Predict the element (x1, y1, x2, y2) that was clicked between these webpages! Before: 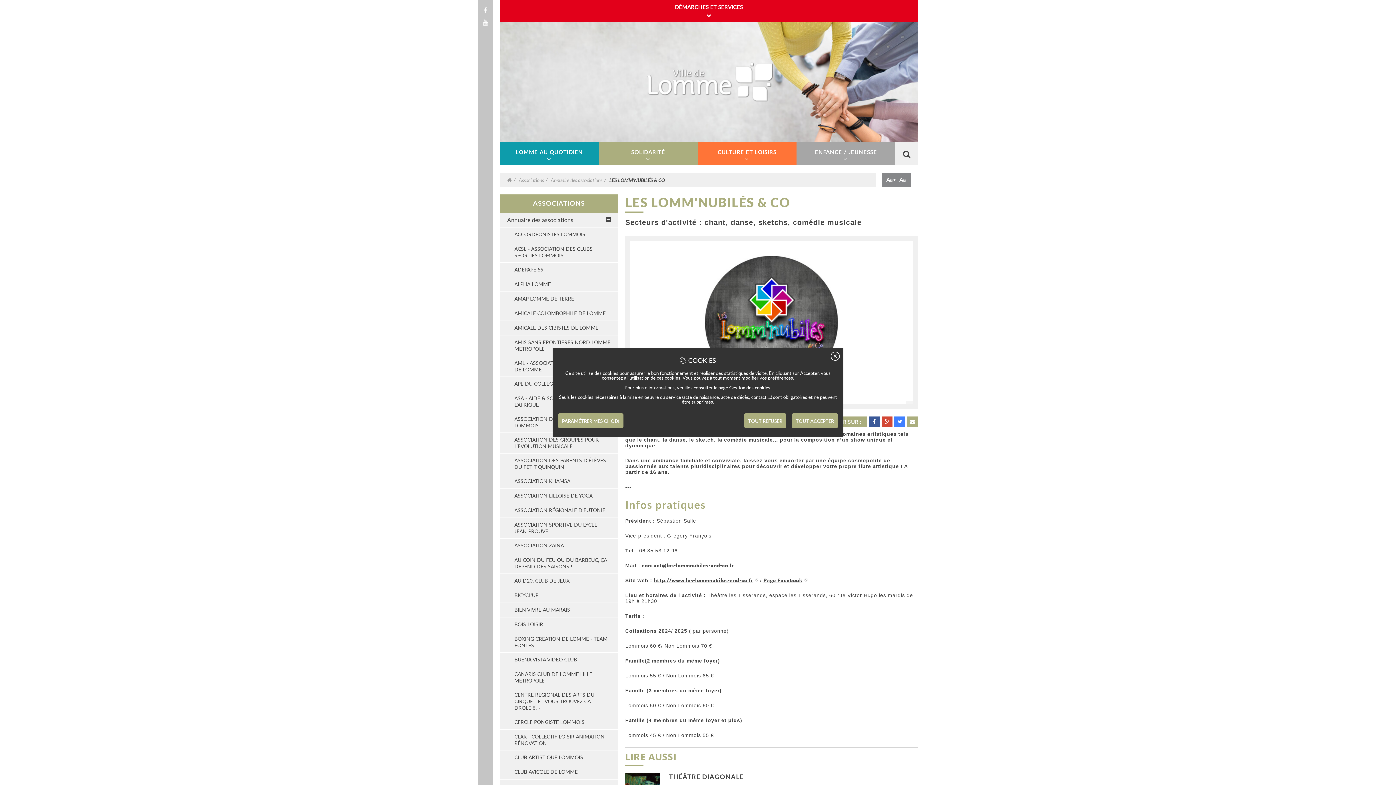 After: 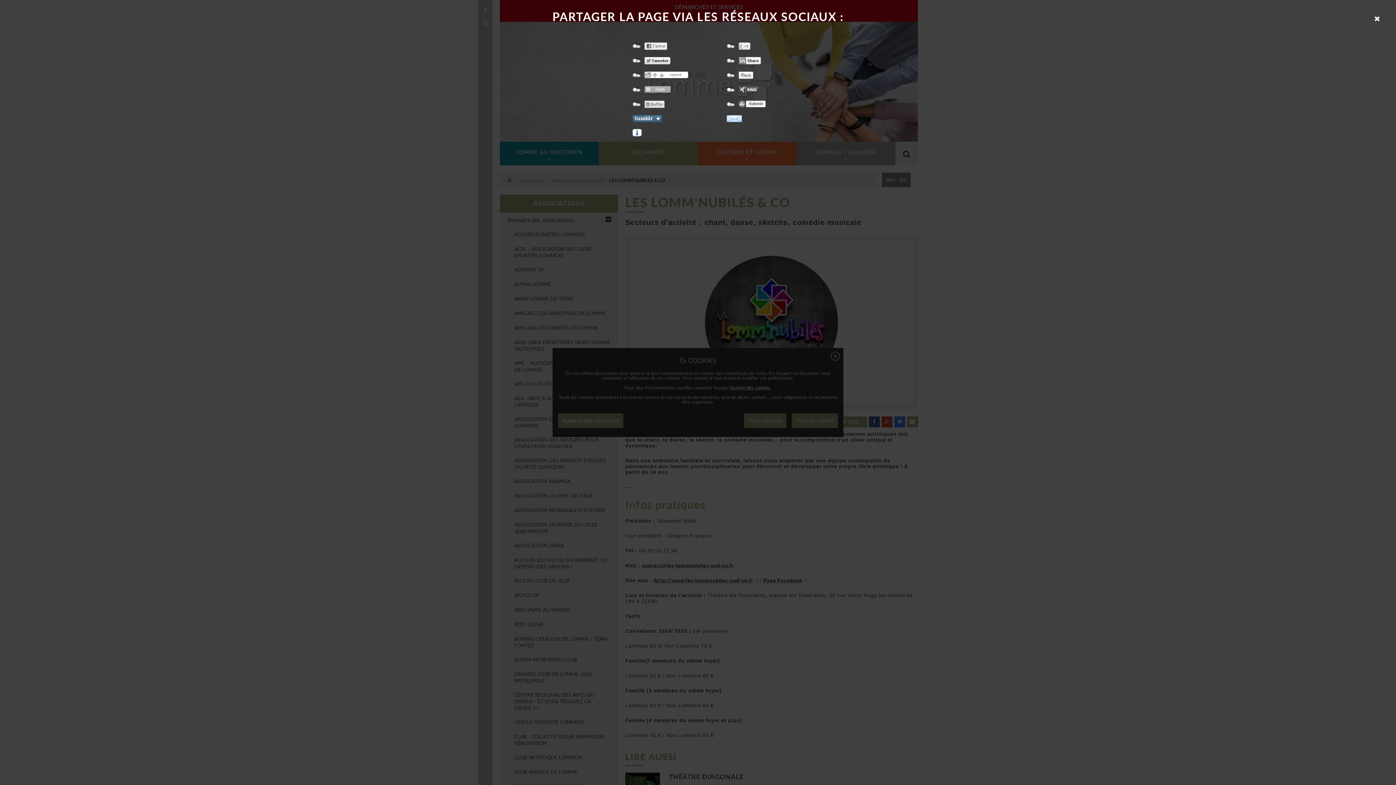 Action: bbox: (907, 416, 918, 427)